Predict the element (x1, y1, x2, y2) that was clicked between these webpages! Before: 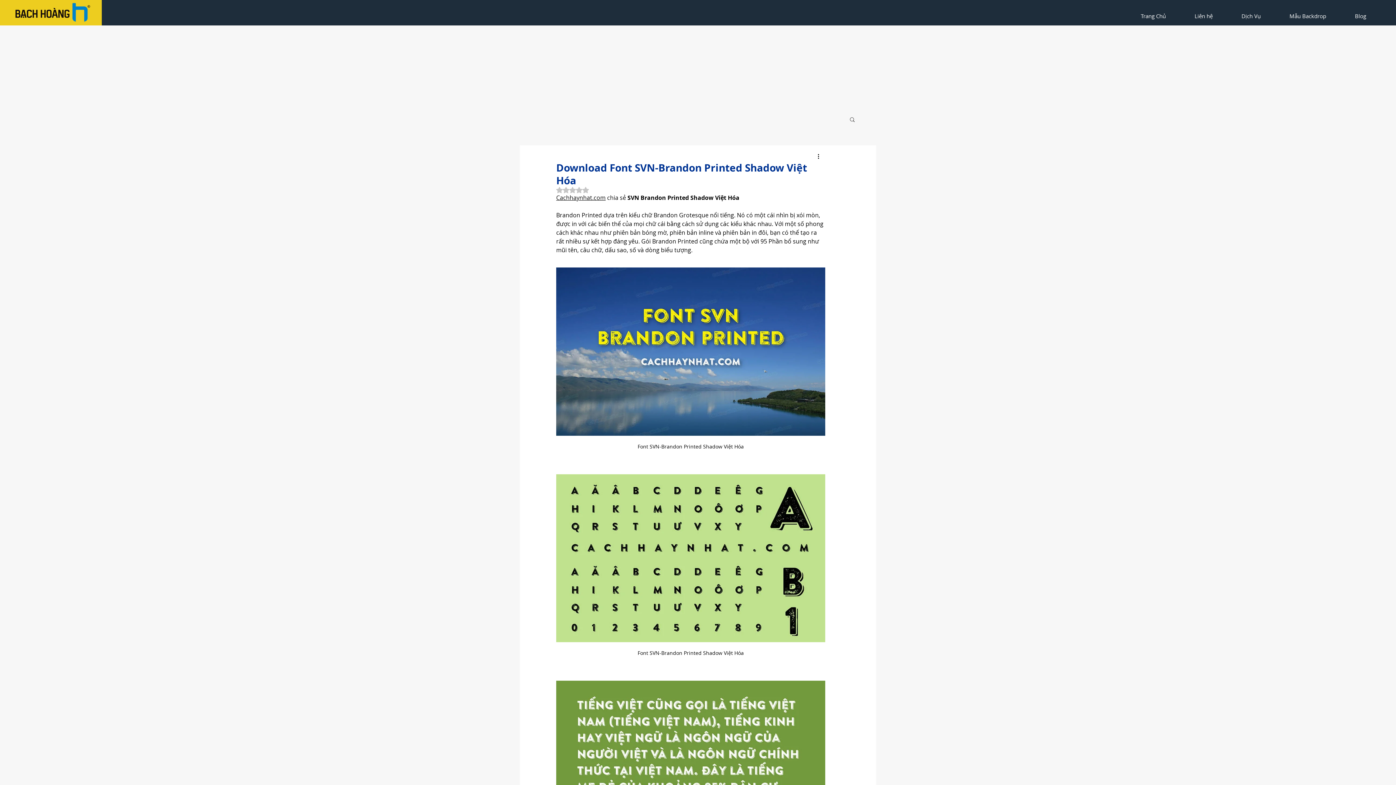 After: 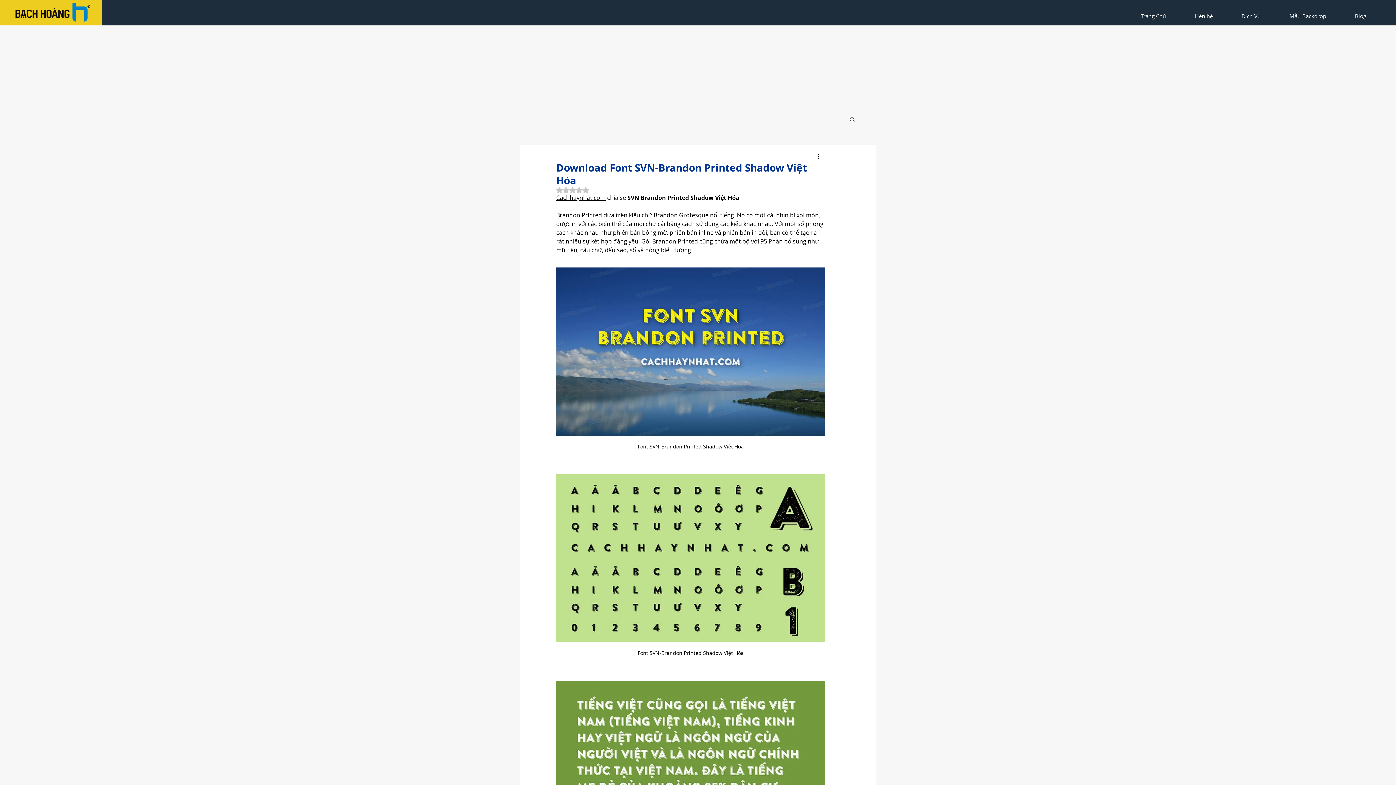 Action: label: Tìm kiếm bbox: (849, 116, 856, 122)